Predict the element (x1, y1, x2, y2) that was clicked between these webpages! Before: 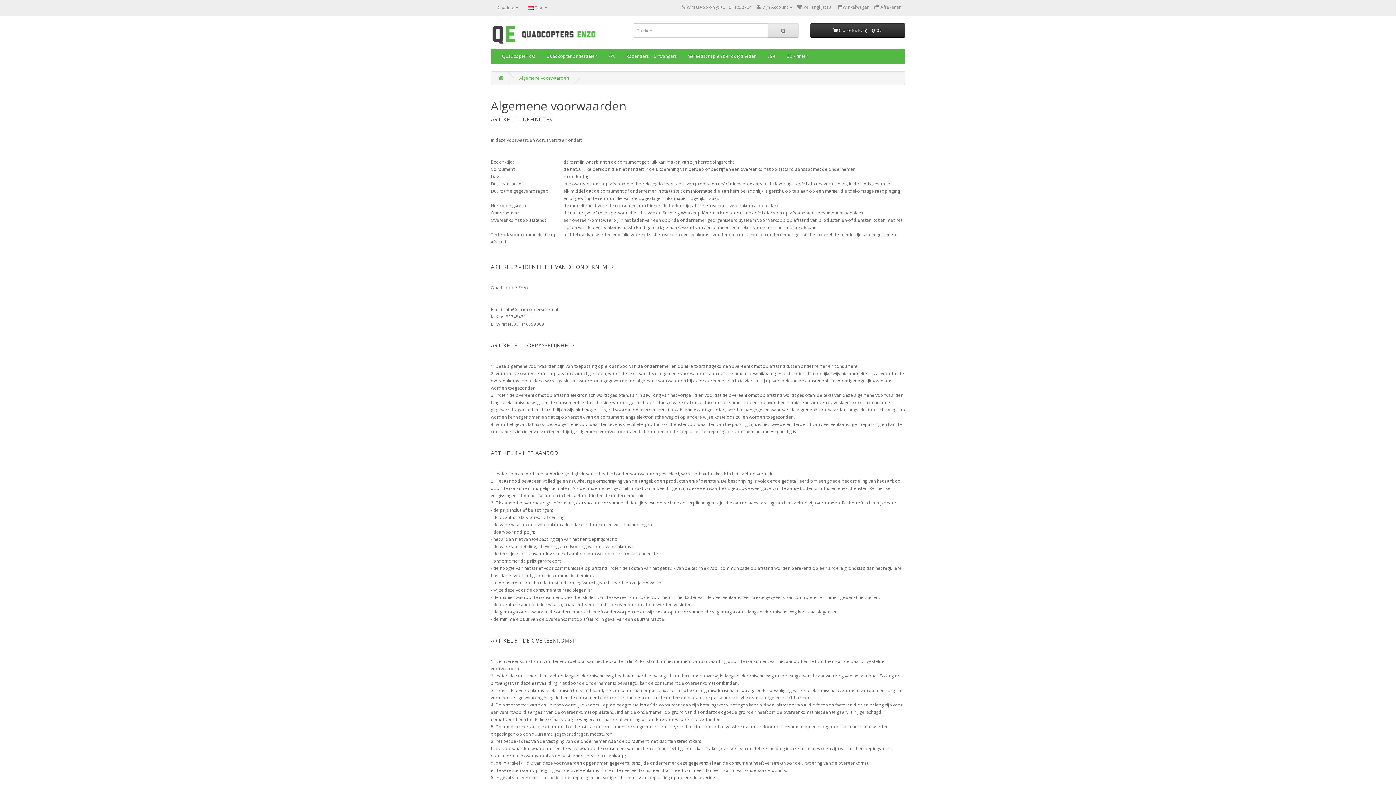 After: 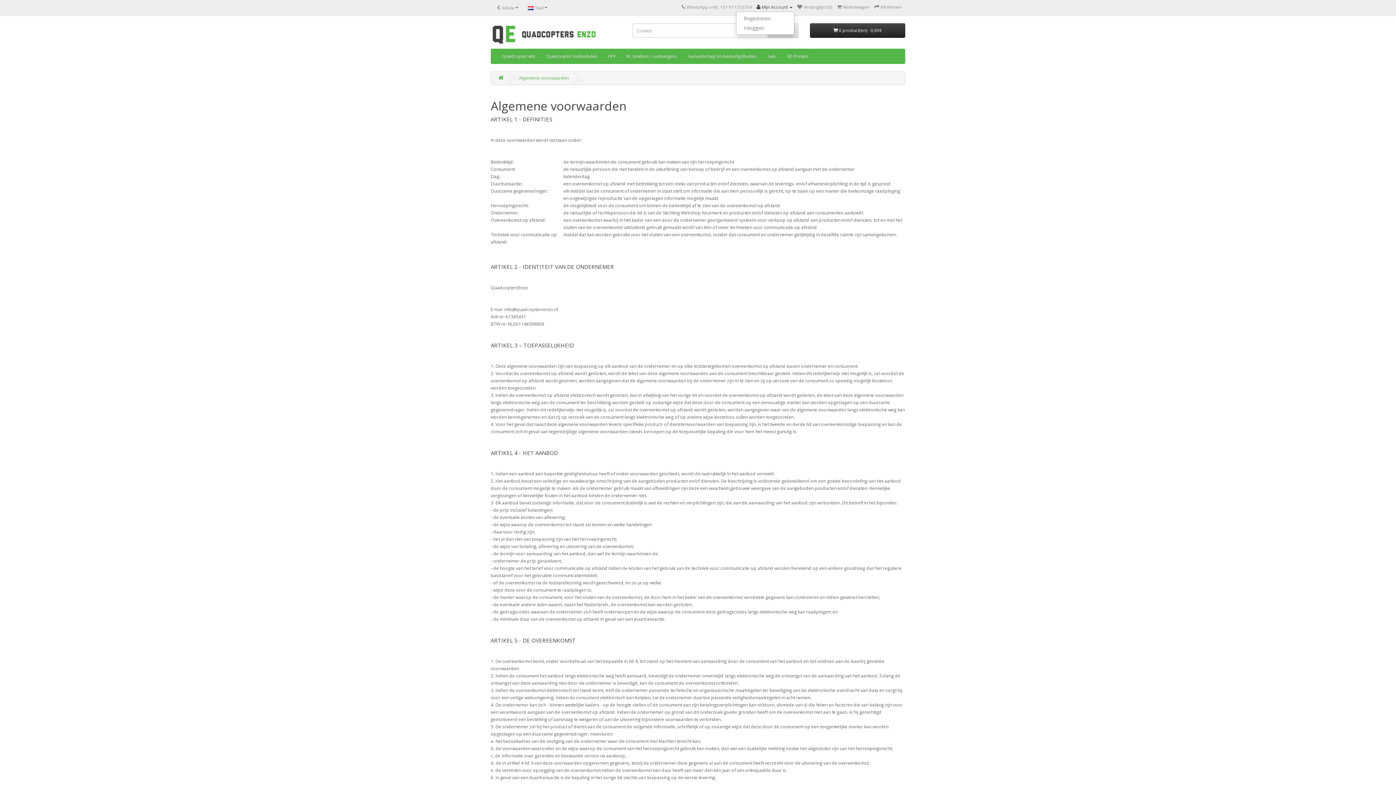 Action: label:  Mijn Account  bbox: (756, 4, 792, 10)